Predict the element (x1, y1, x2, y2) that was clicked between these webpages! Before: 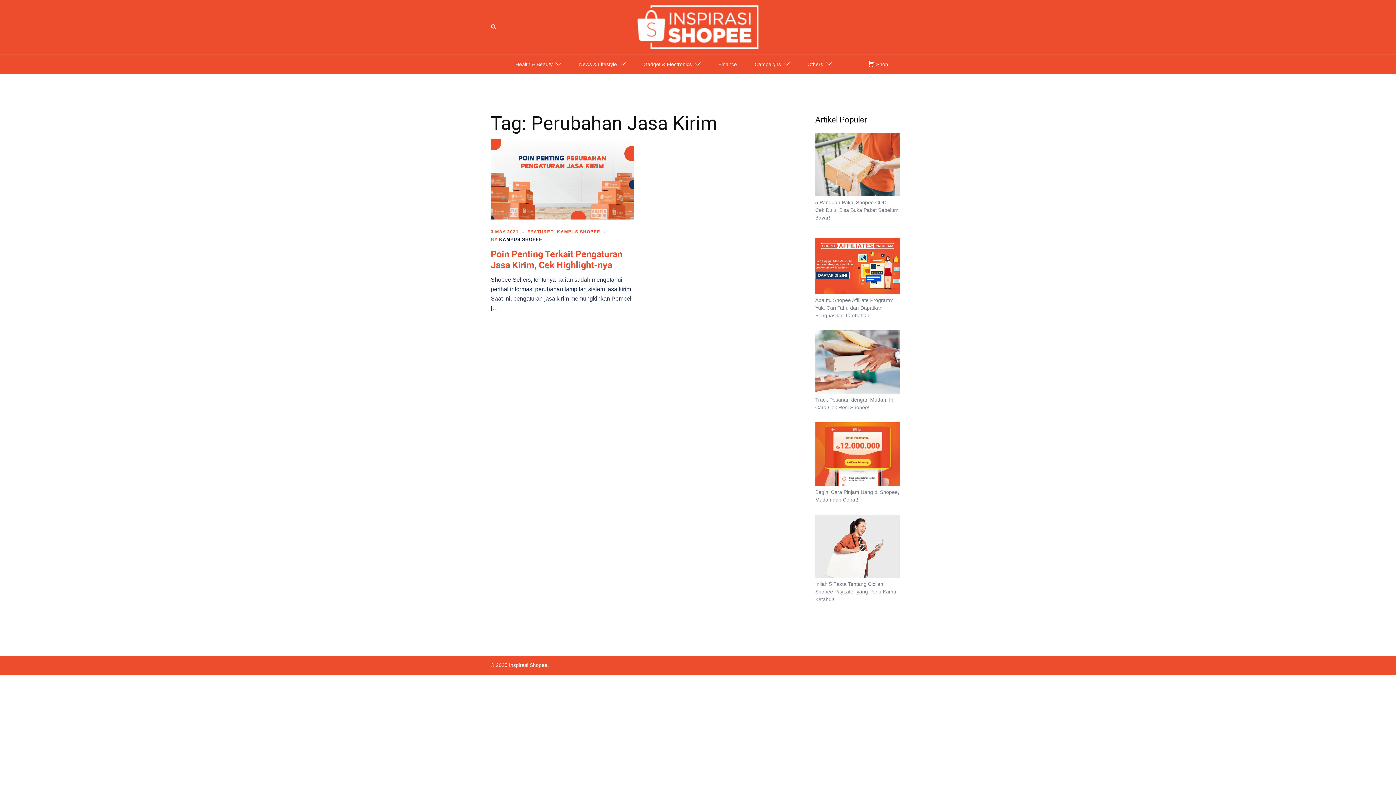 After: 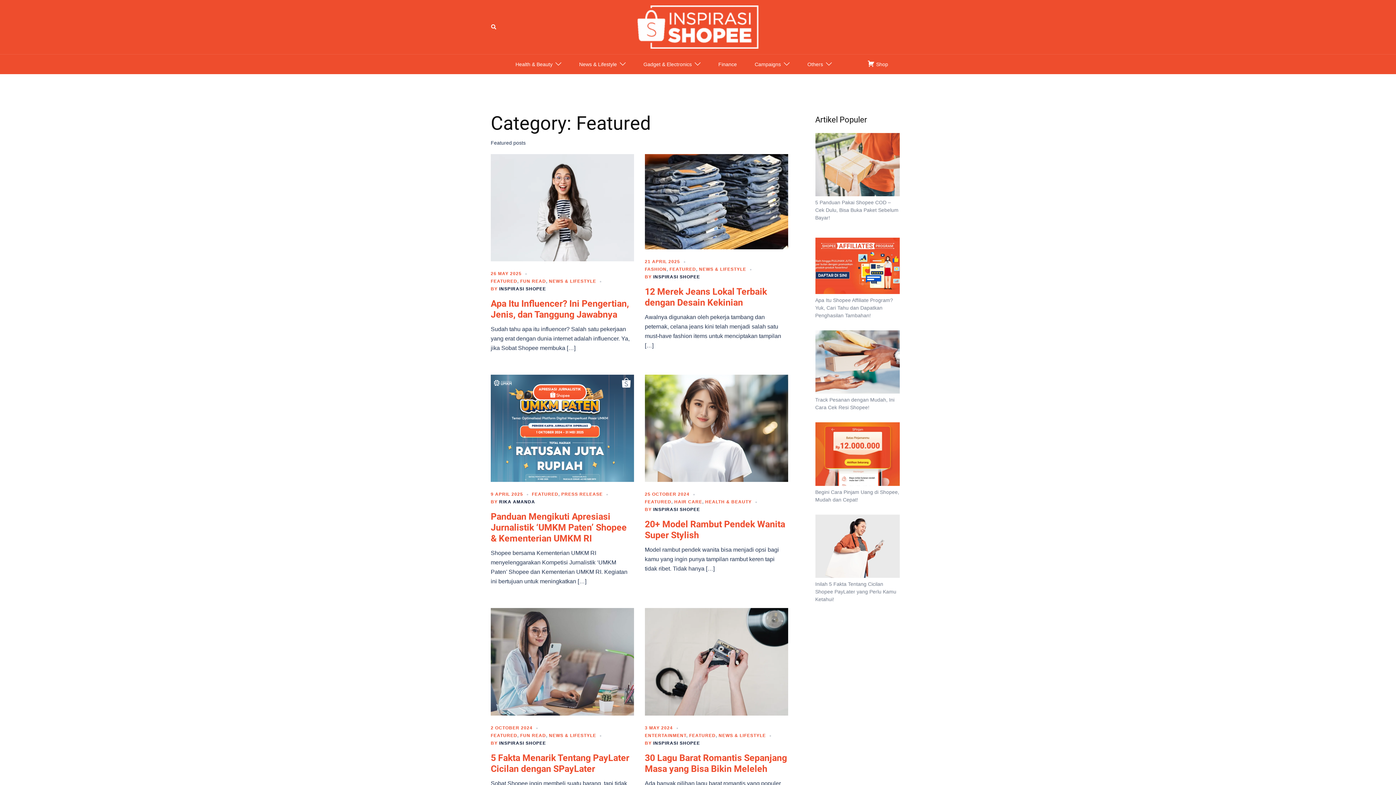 Action: label: FEATURED bbox: (527, 229, 554, 234)